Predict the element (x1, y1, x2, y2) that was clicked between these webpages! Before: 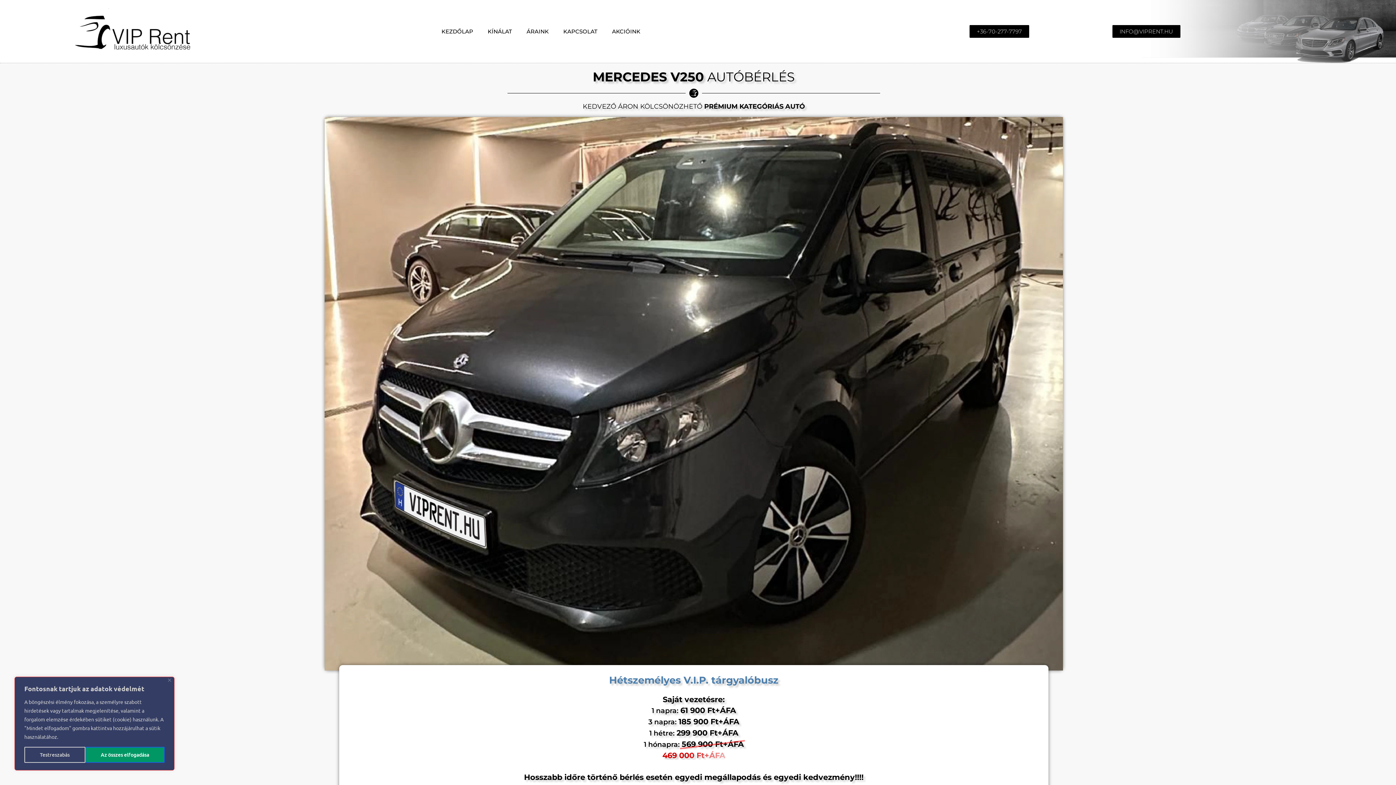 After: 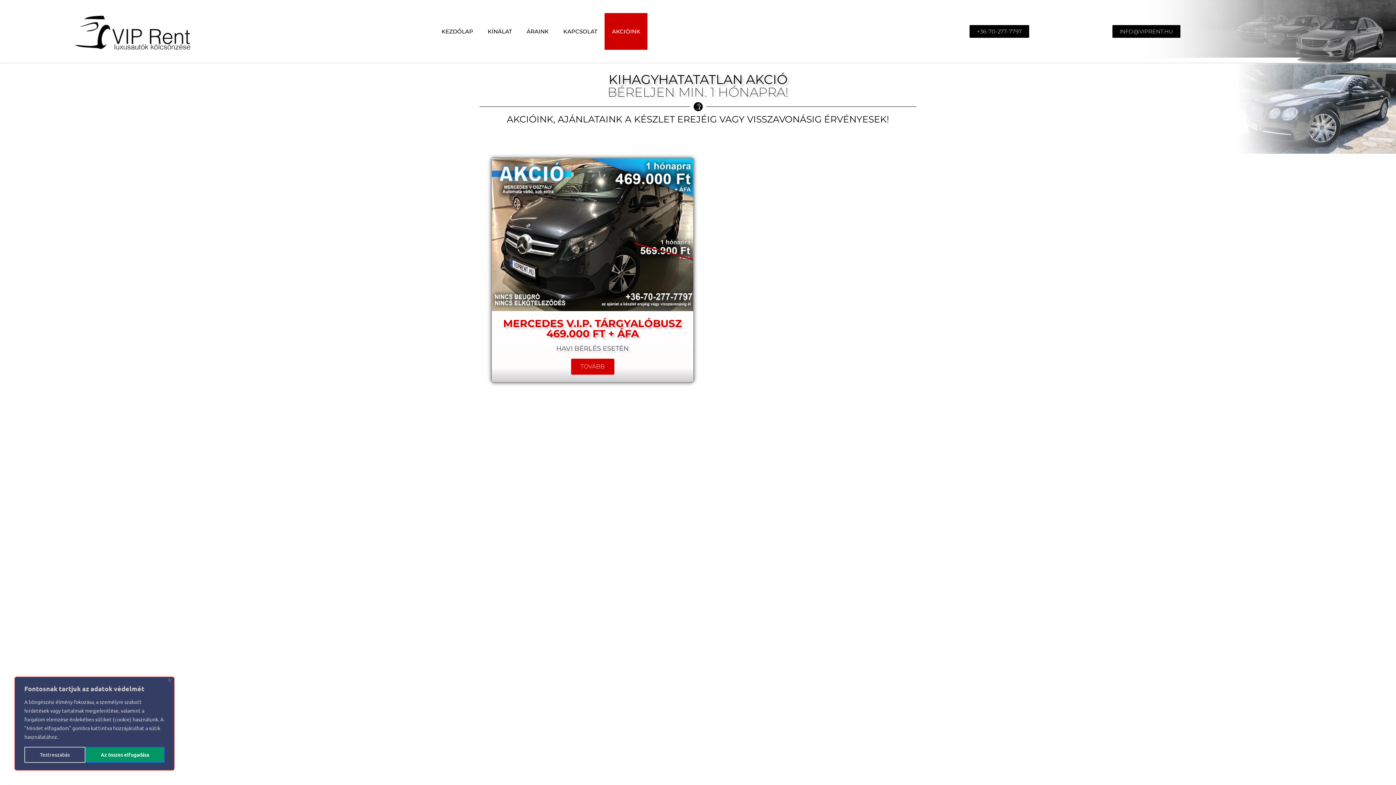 Action: label: AKCIÓINK bbox: (604, 13, 647, 49)